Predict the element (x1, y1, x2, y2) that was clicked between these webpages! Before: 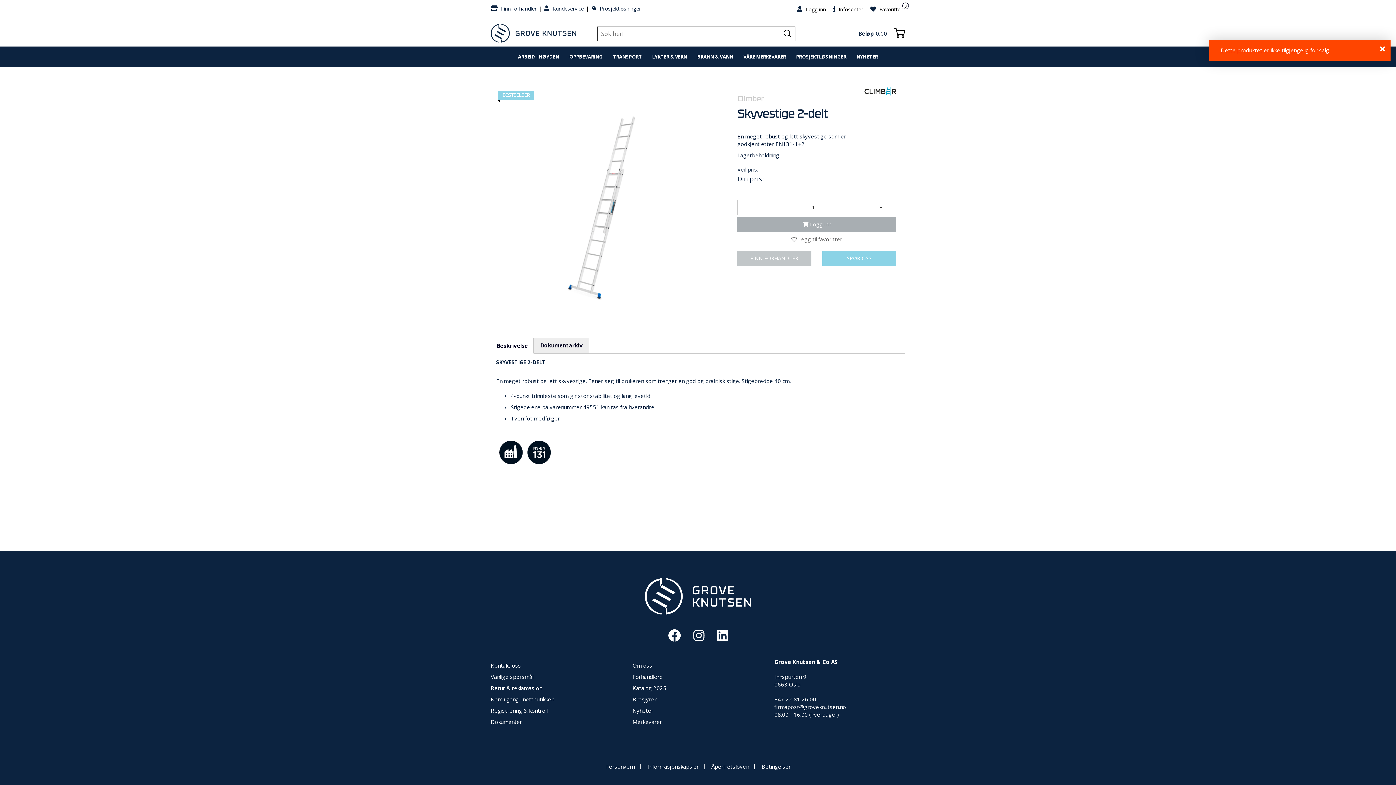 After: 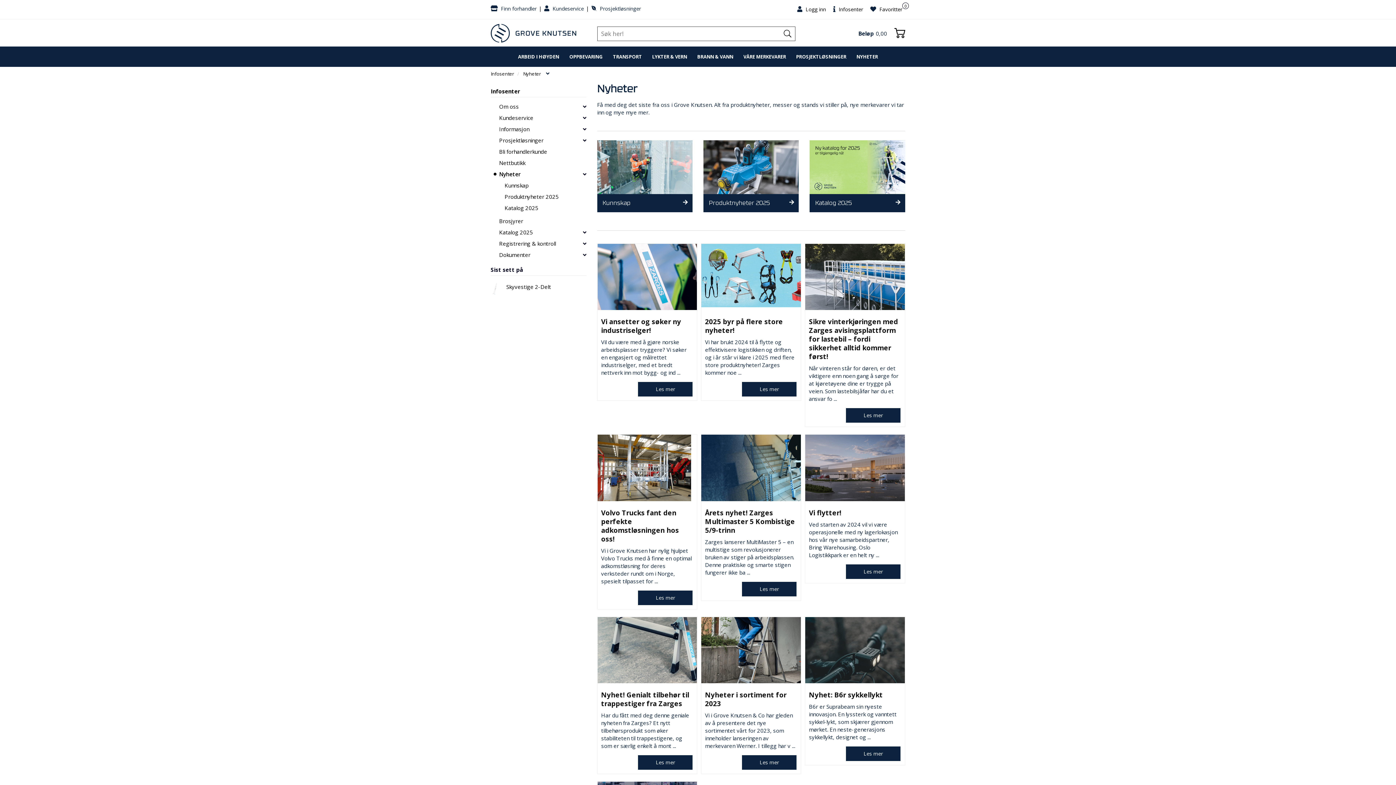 Action: label: NYHETER bbox: (852, 48, 882, 64)